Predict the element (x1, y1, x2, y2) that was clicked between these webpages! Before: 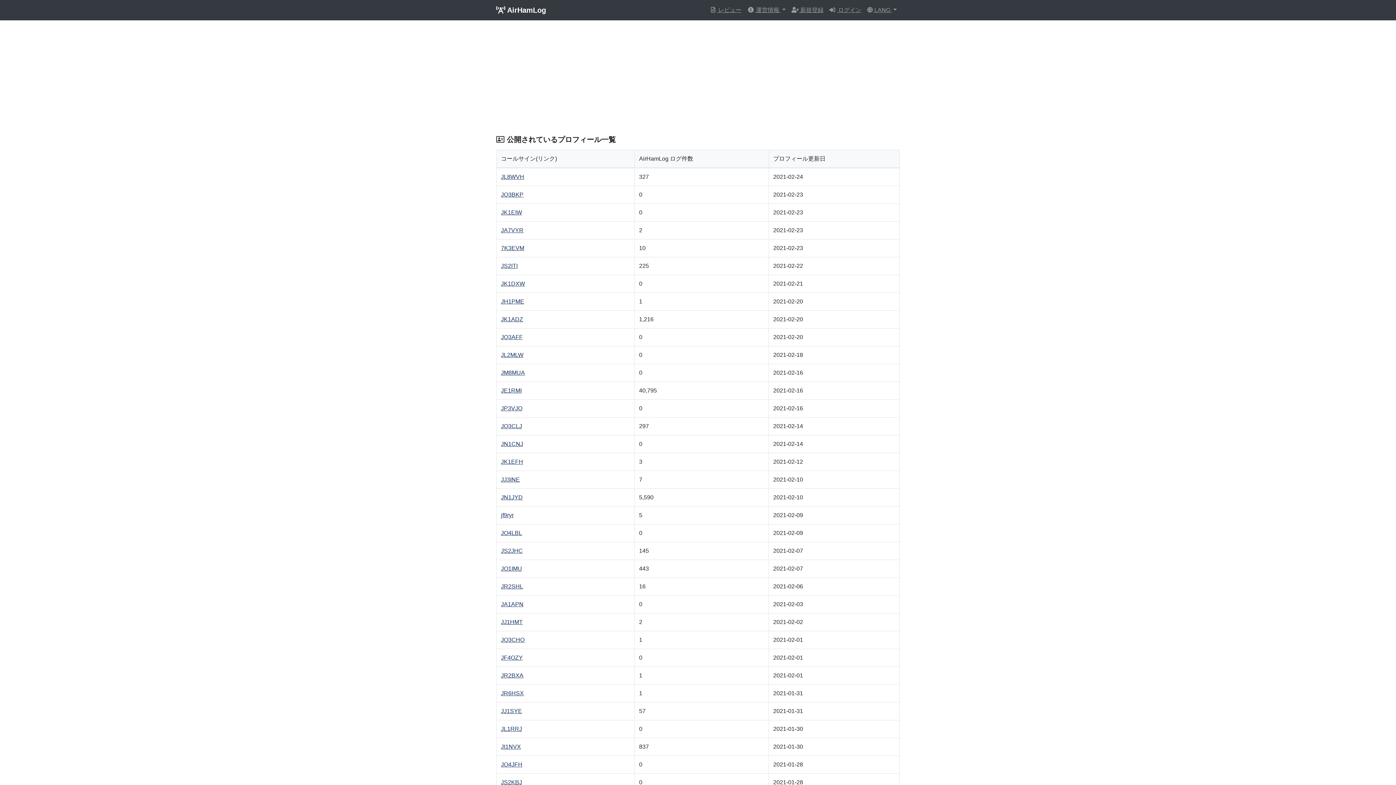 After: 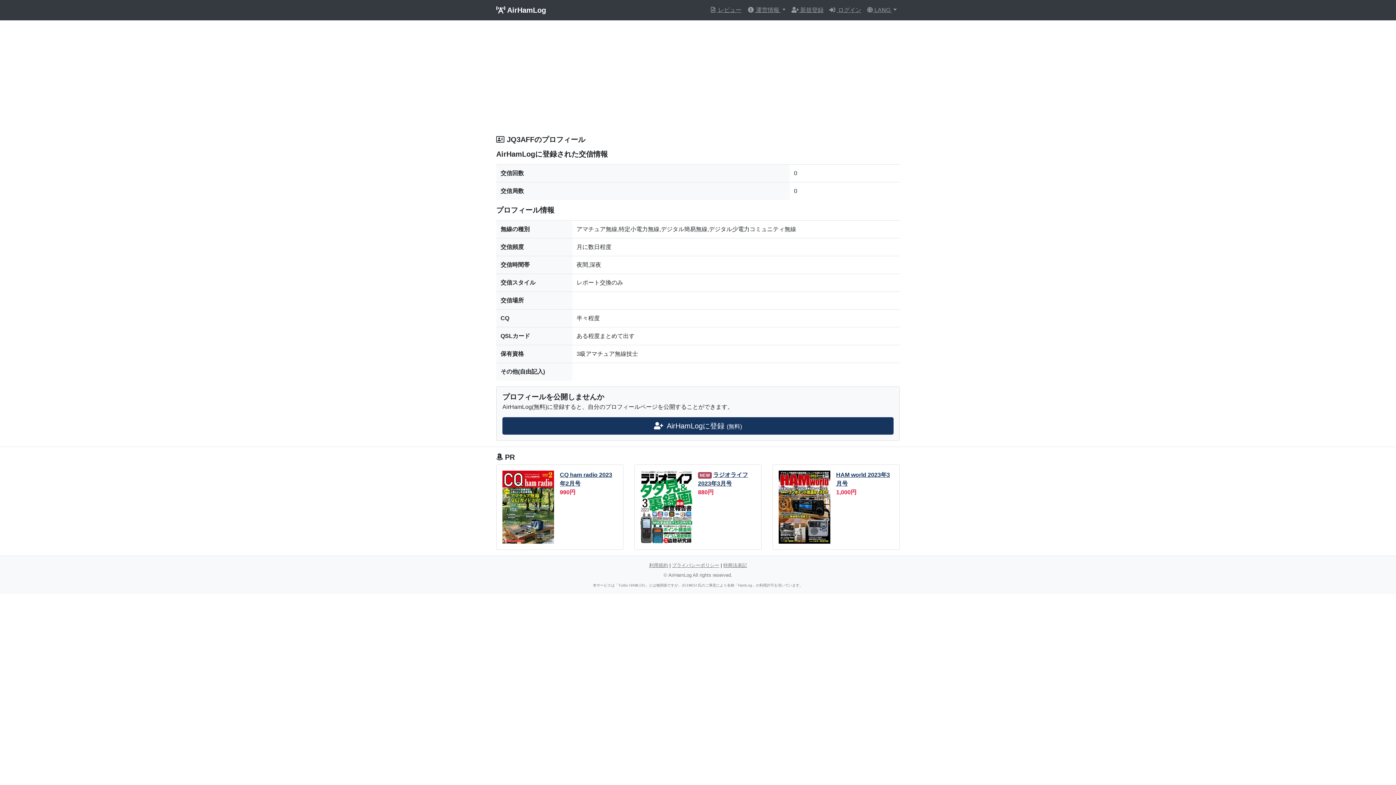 Action: bbox: (501, 334, 522, 340) label: JQ3AFF